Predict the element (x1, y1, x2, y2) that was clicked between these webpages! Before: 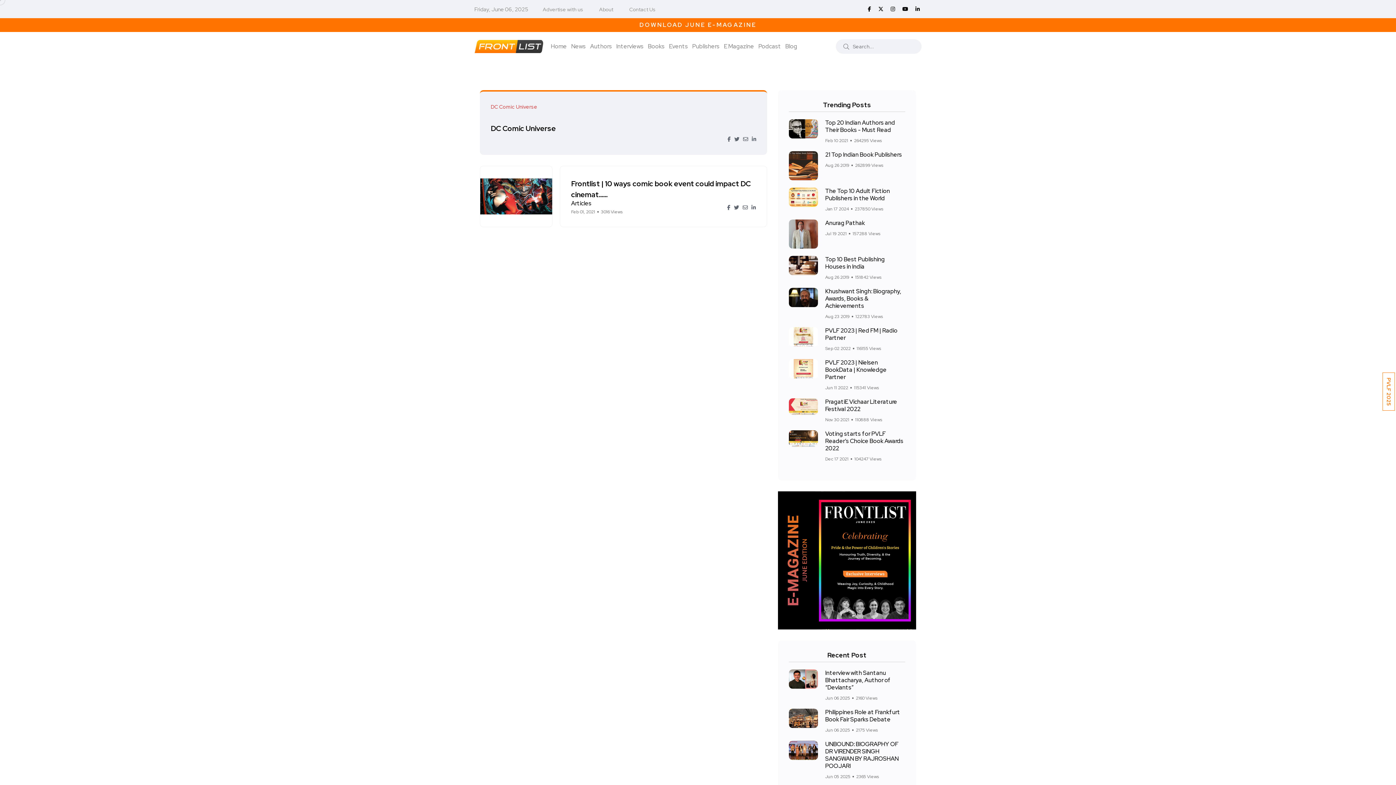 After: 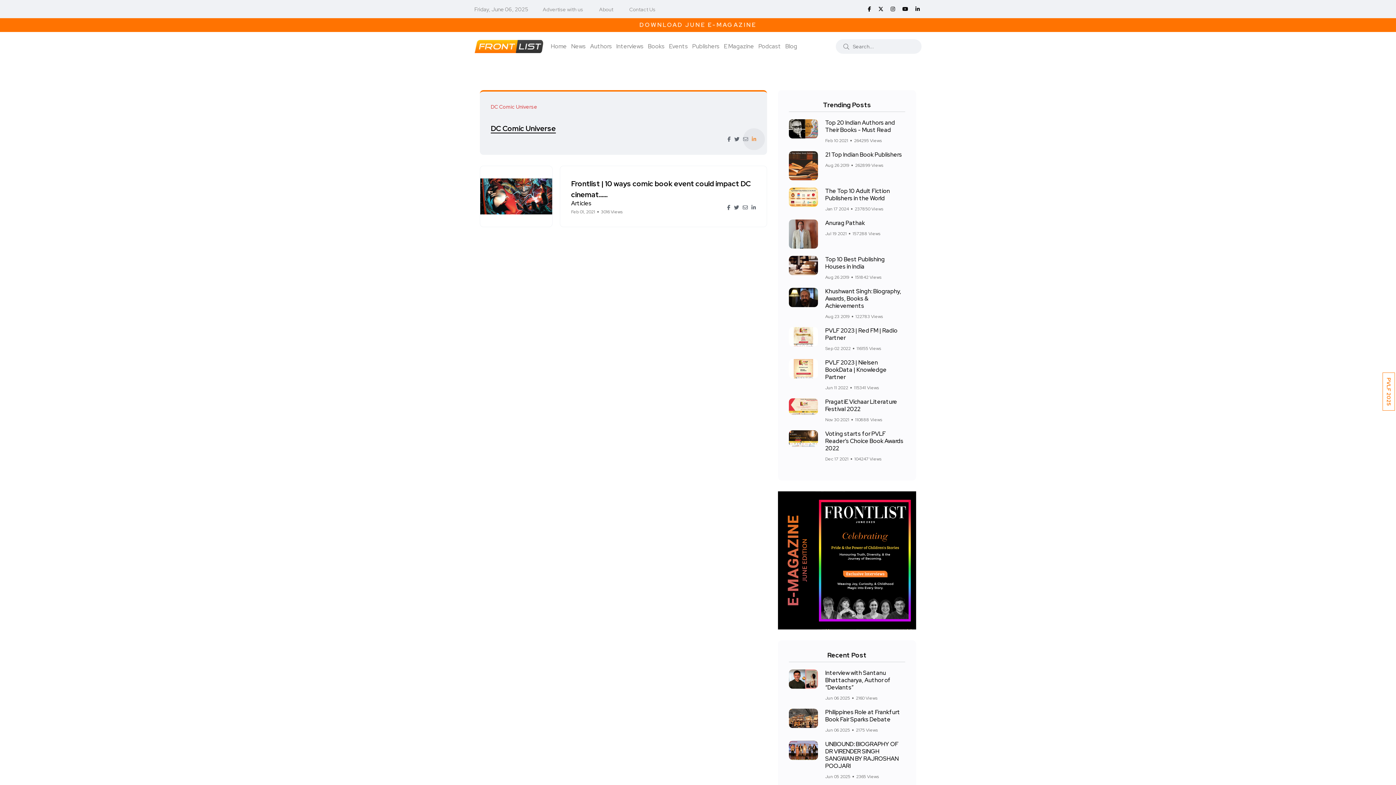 Action: bbox: (752, 135, 756, 143)